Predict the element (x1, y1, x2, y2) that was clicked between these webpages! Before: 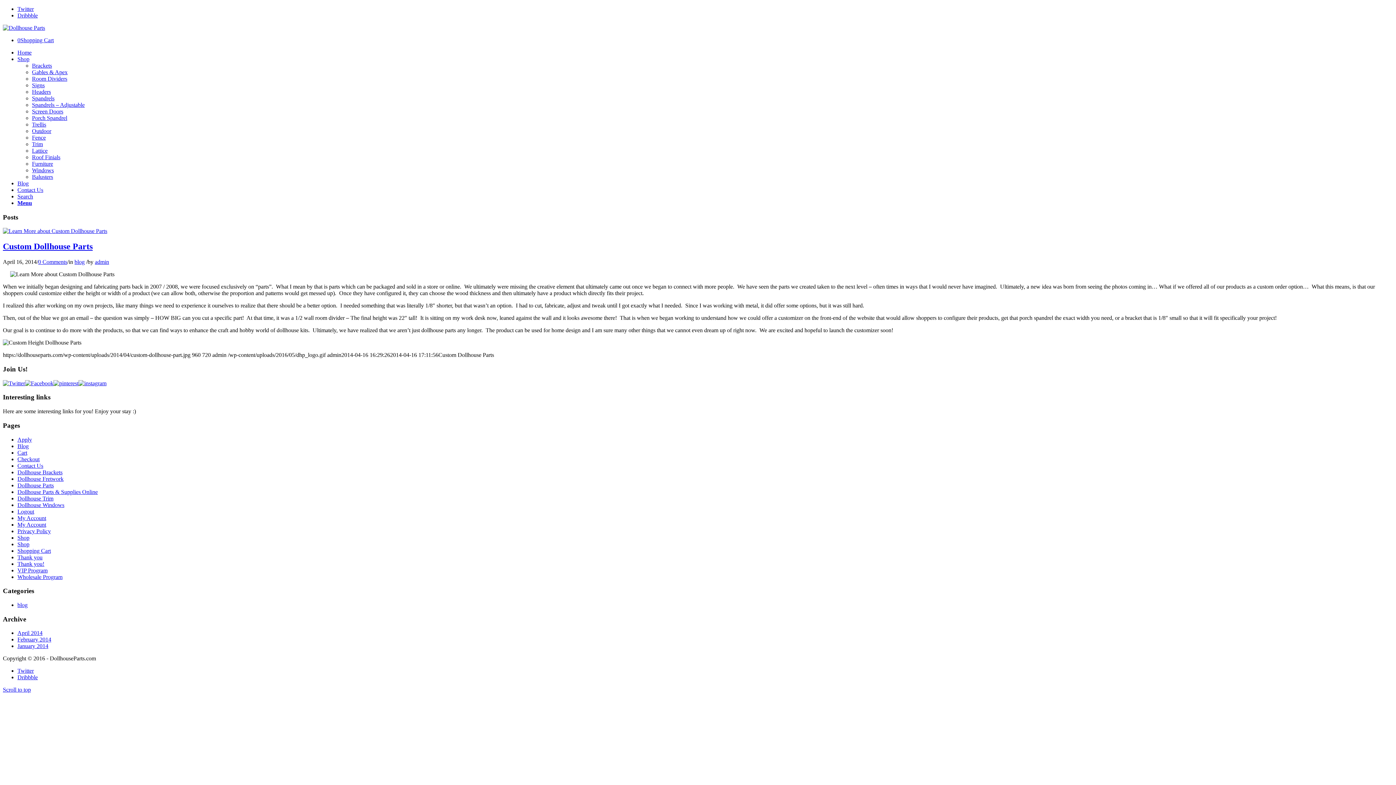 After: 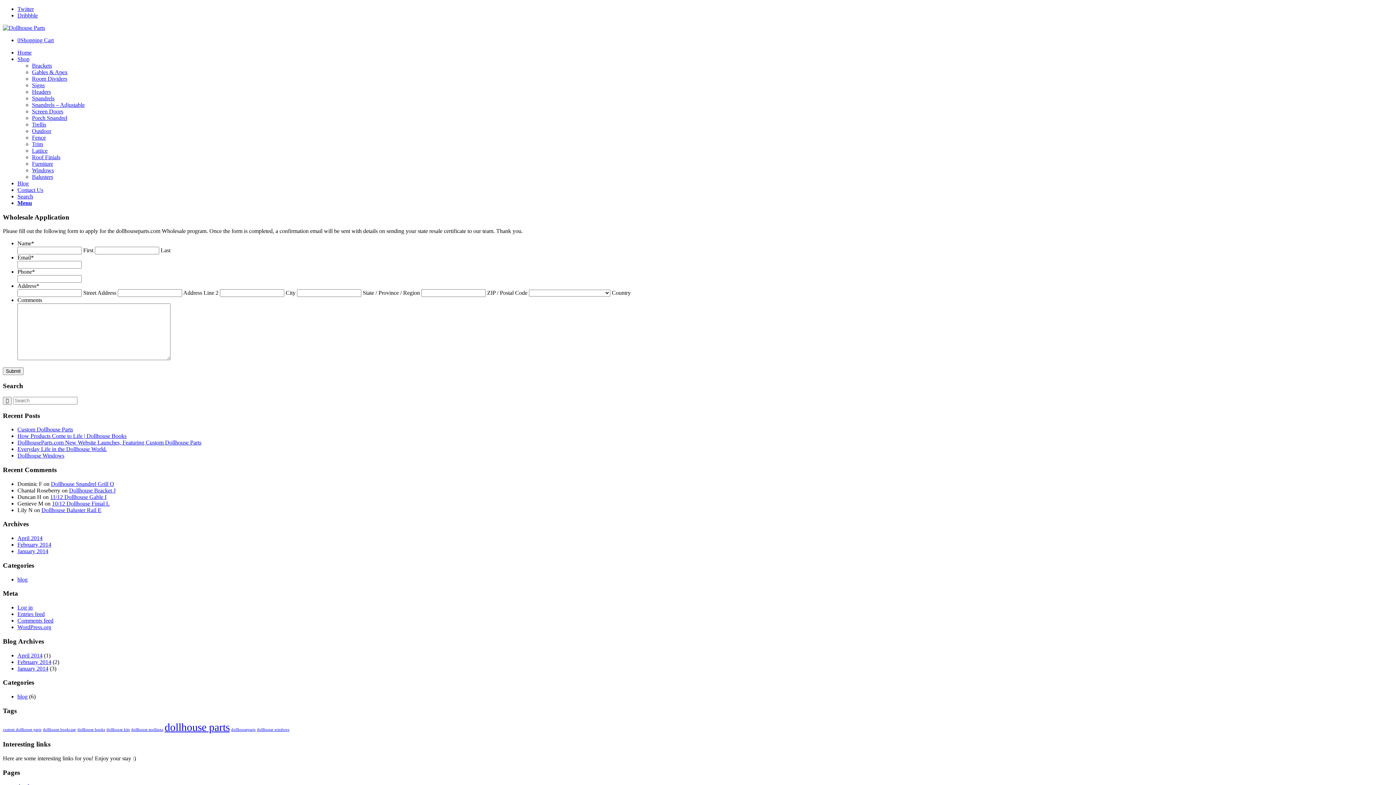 Action: bbox: (17, 436, 32, 442) label: Apply